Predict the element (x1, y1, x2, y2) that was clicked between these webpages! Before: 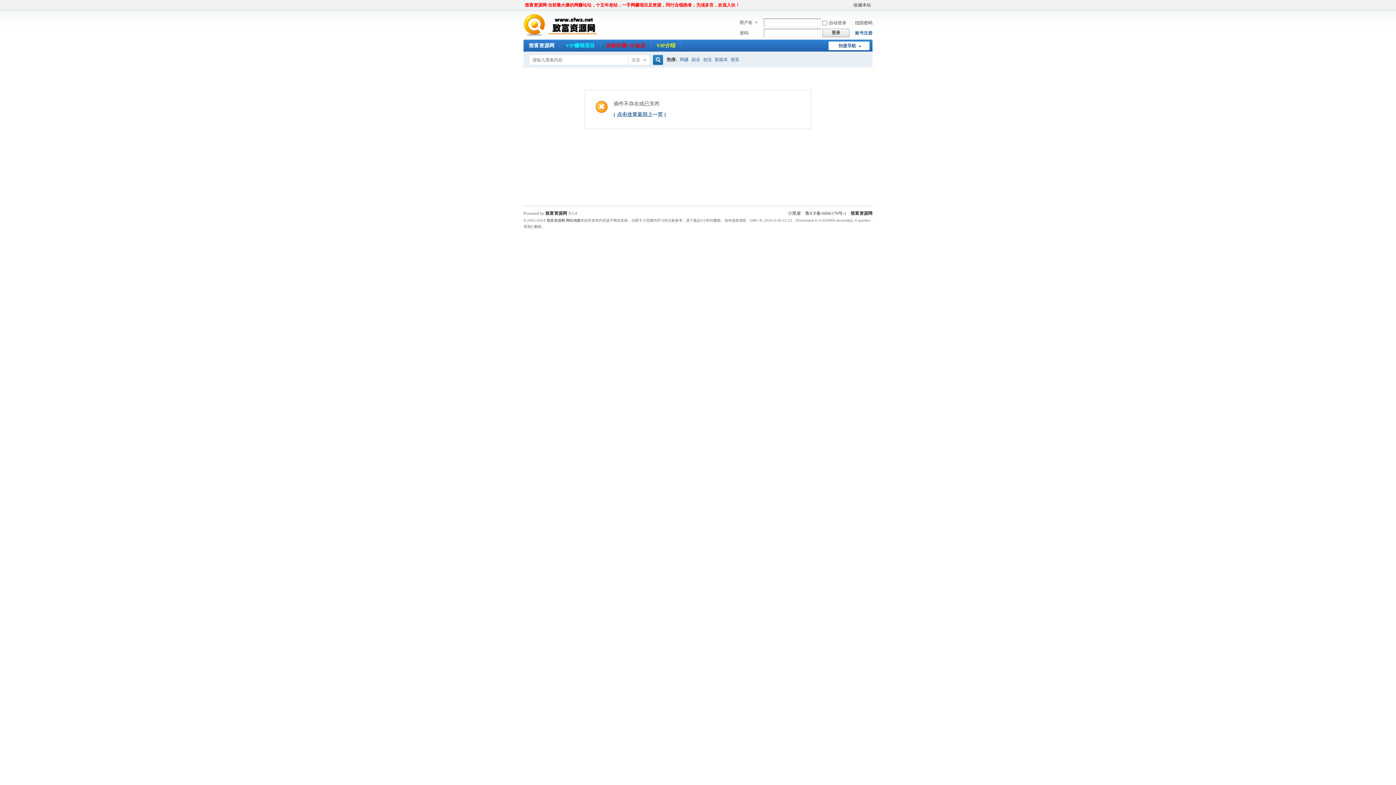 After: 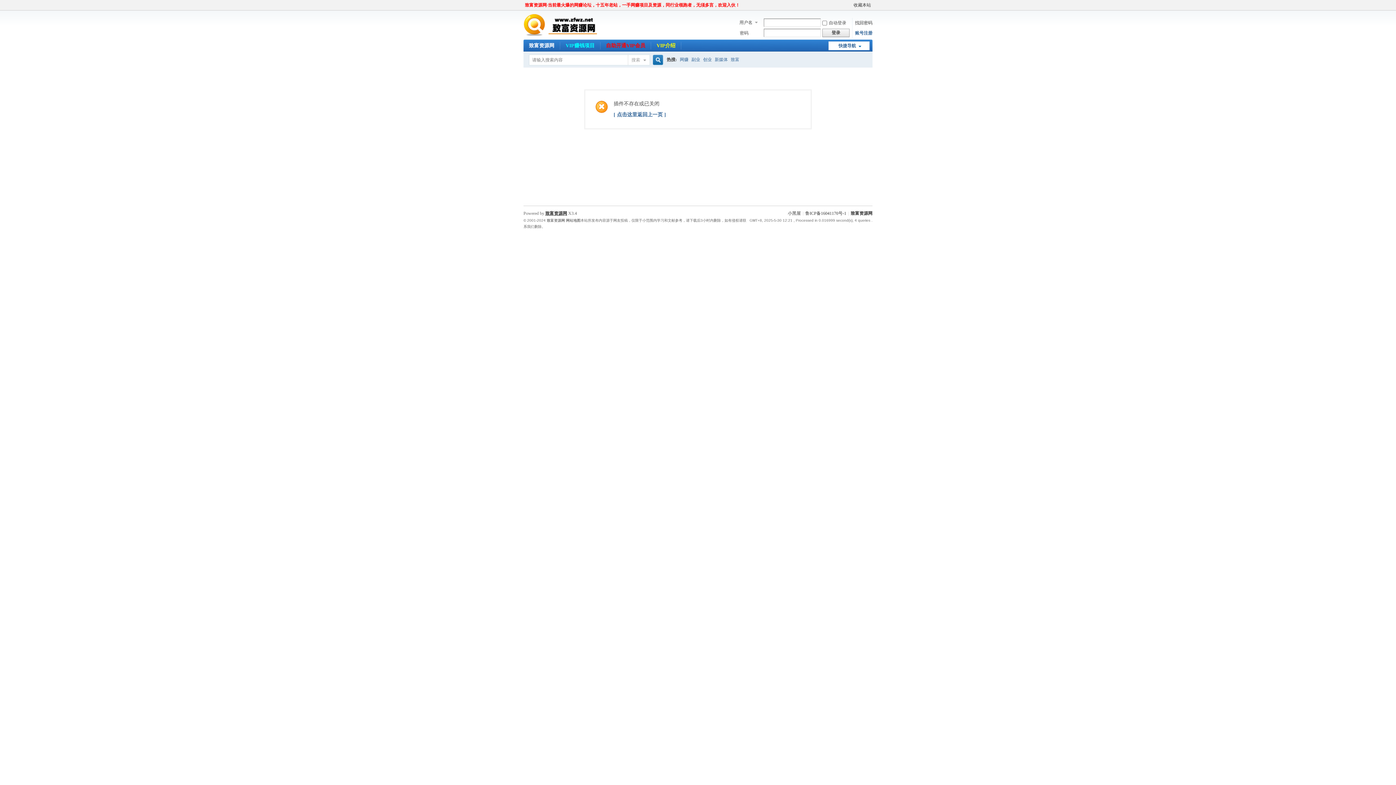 Action: bbox: (545, 210, 567, 216) label: 致富资源网